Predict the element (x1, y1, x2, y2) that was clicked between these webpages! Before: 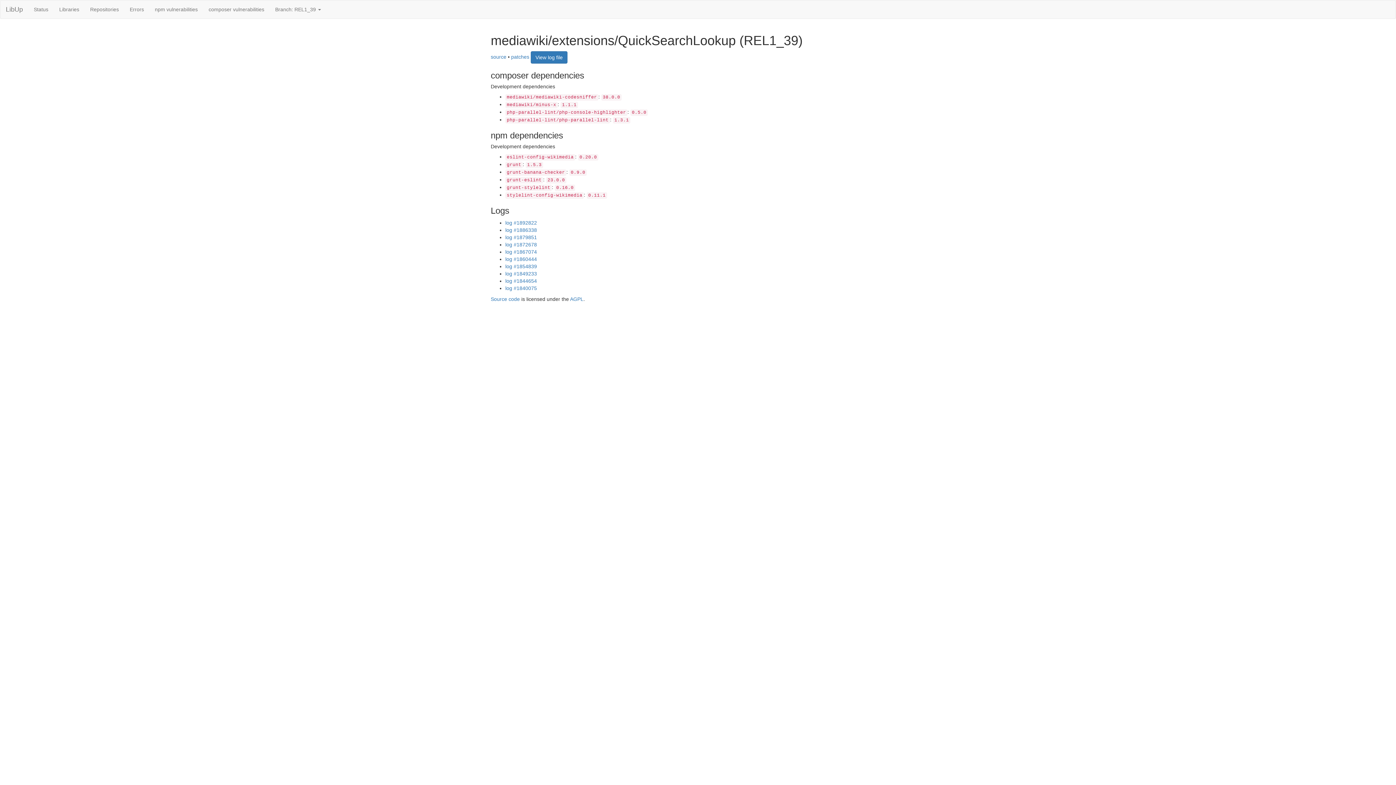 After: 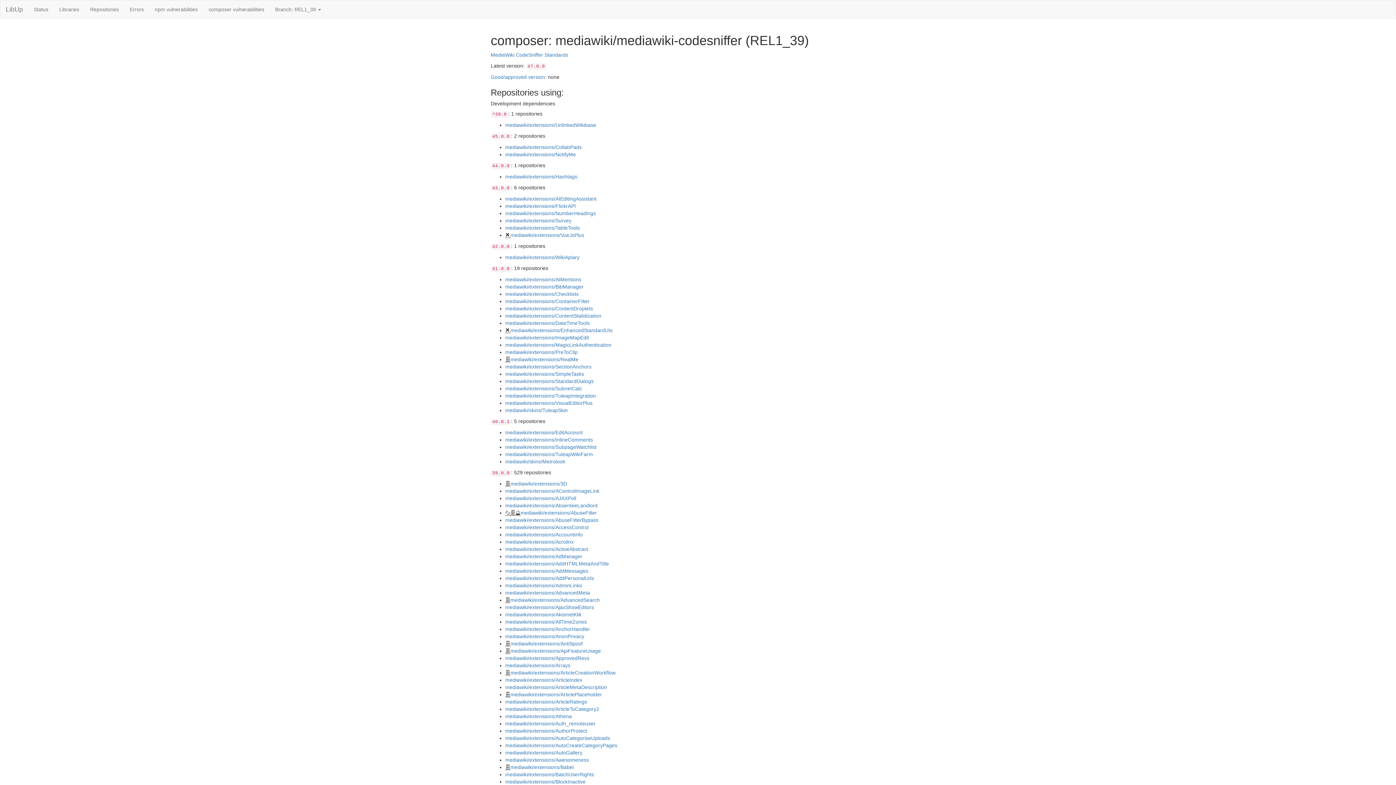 Action: bbox: (505, 93, 598, 99) label: mediawiki/mediawiki-codesniffer